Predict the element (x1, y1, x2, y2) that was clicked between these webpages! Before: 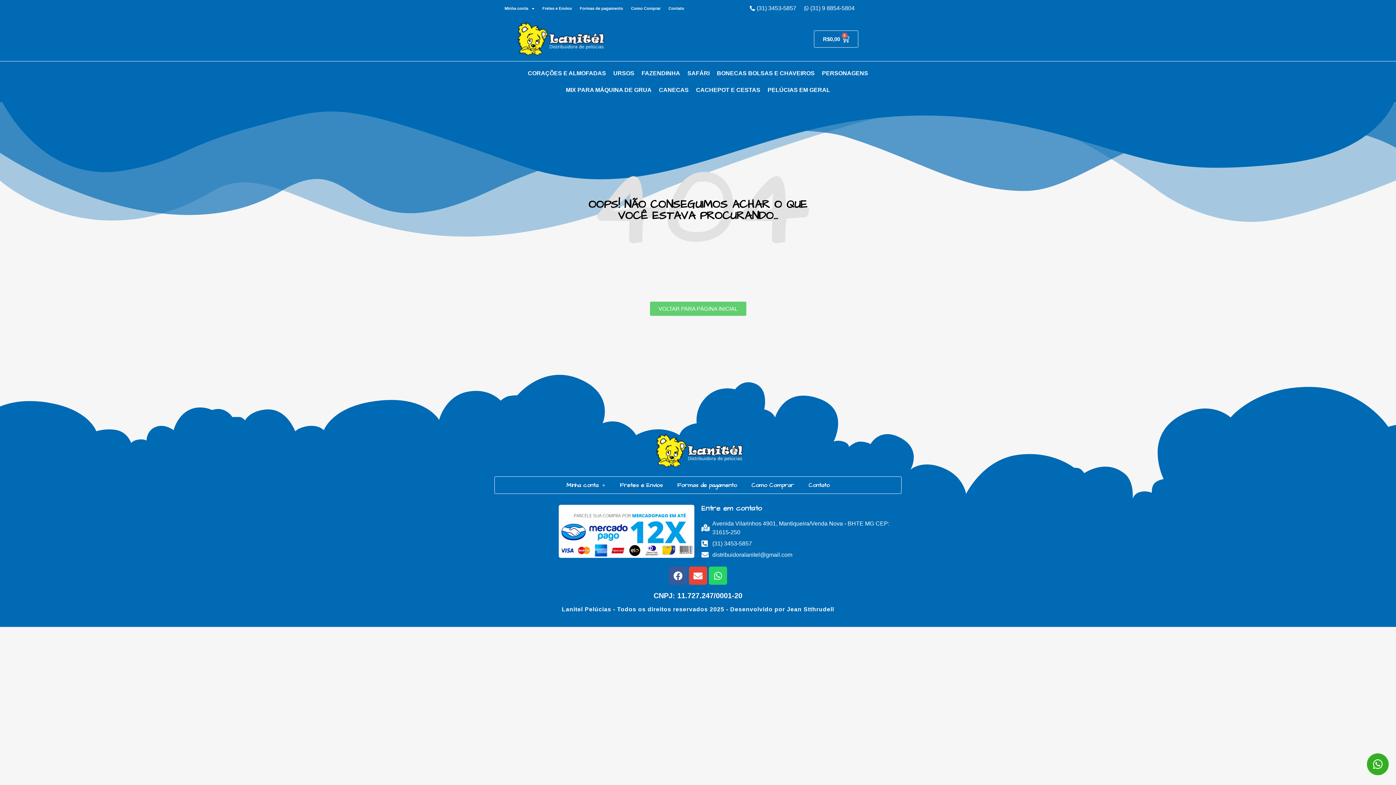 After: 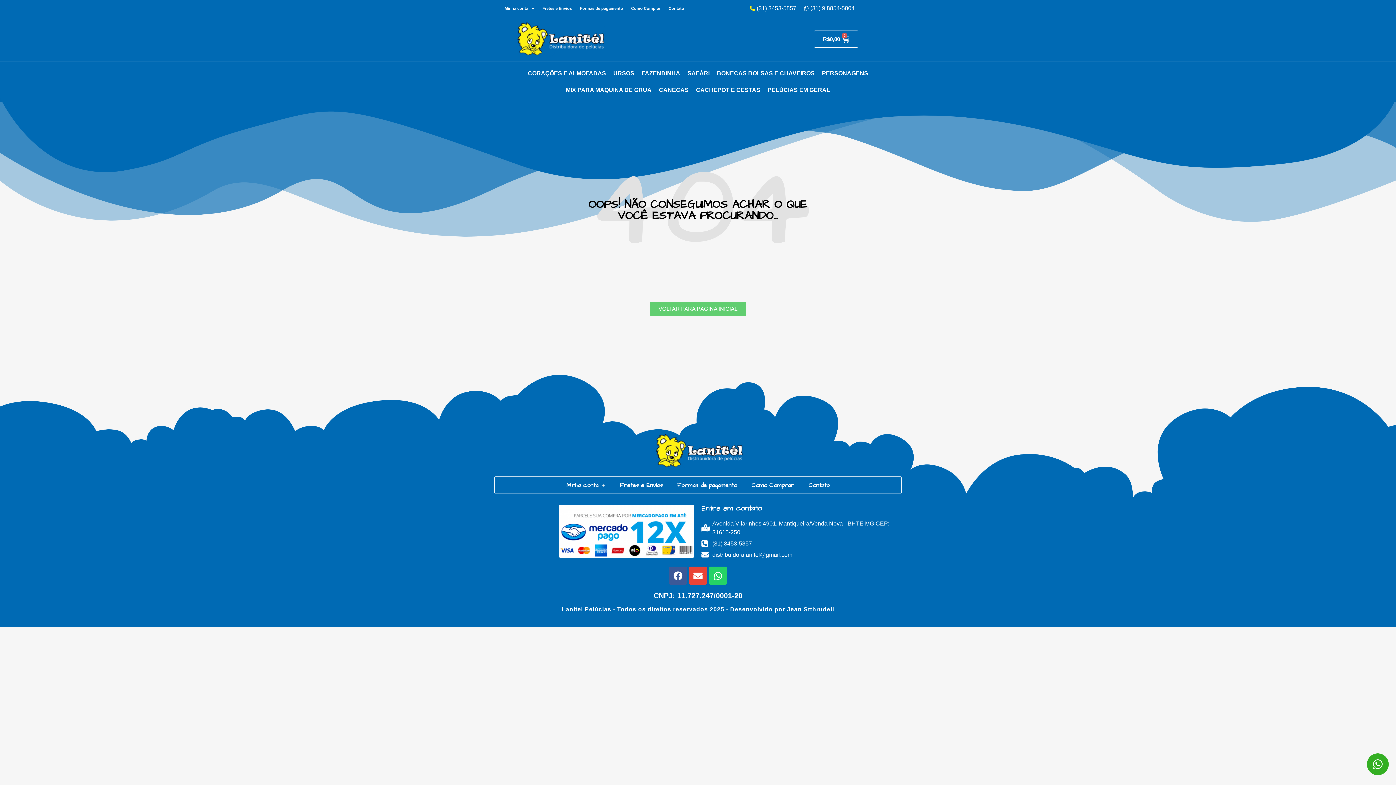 Action: bbox: (748, 4, 796, 12) label: (31) 3453-5857